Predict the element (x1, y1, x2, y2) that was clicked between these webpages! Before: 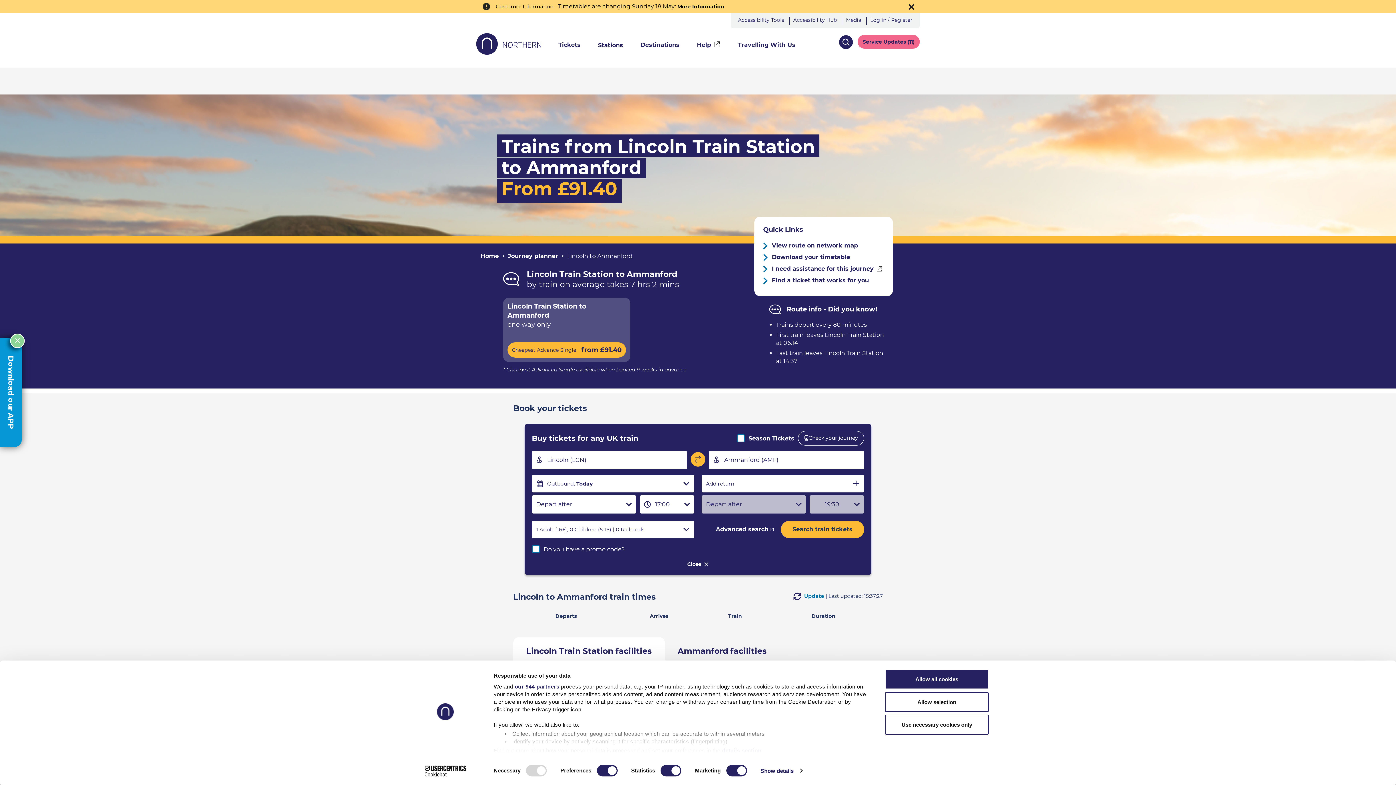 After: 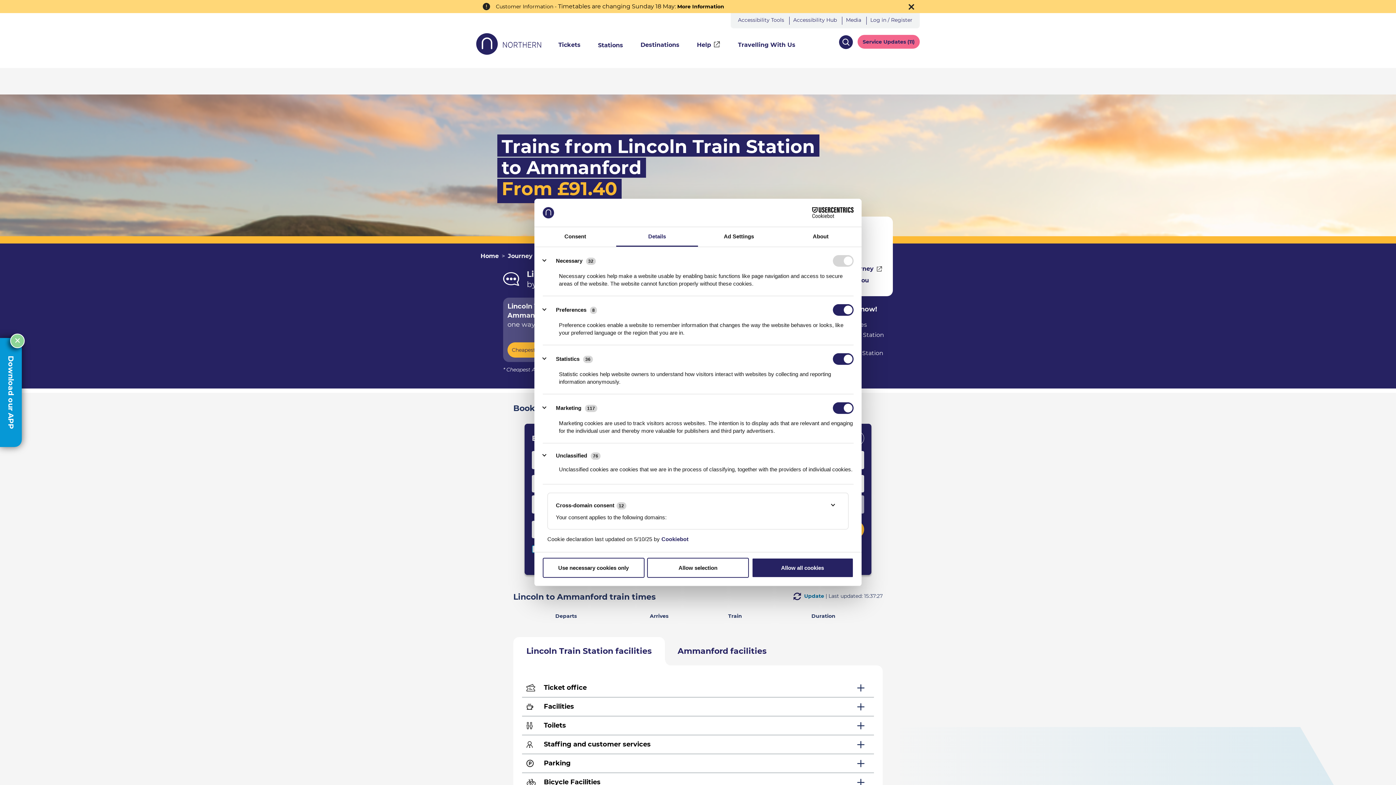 Action: label: details section bbox: (722, 747, 761, 753)